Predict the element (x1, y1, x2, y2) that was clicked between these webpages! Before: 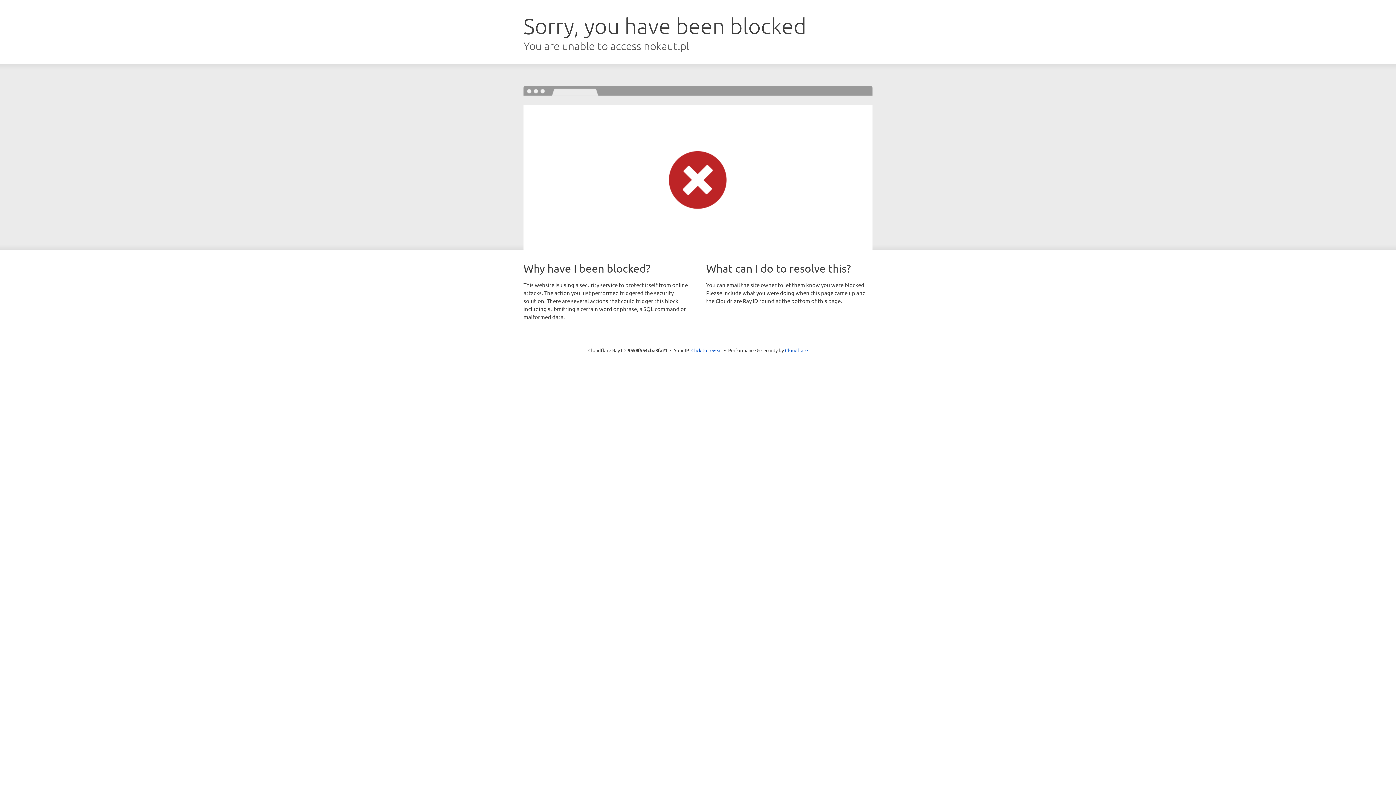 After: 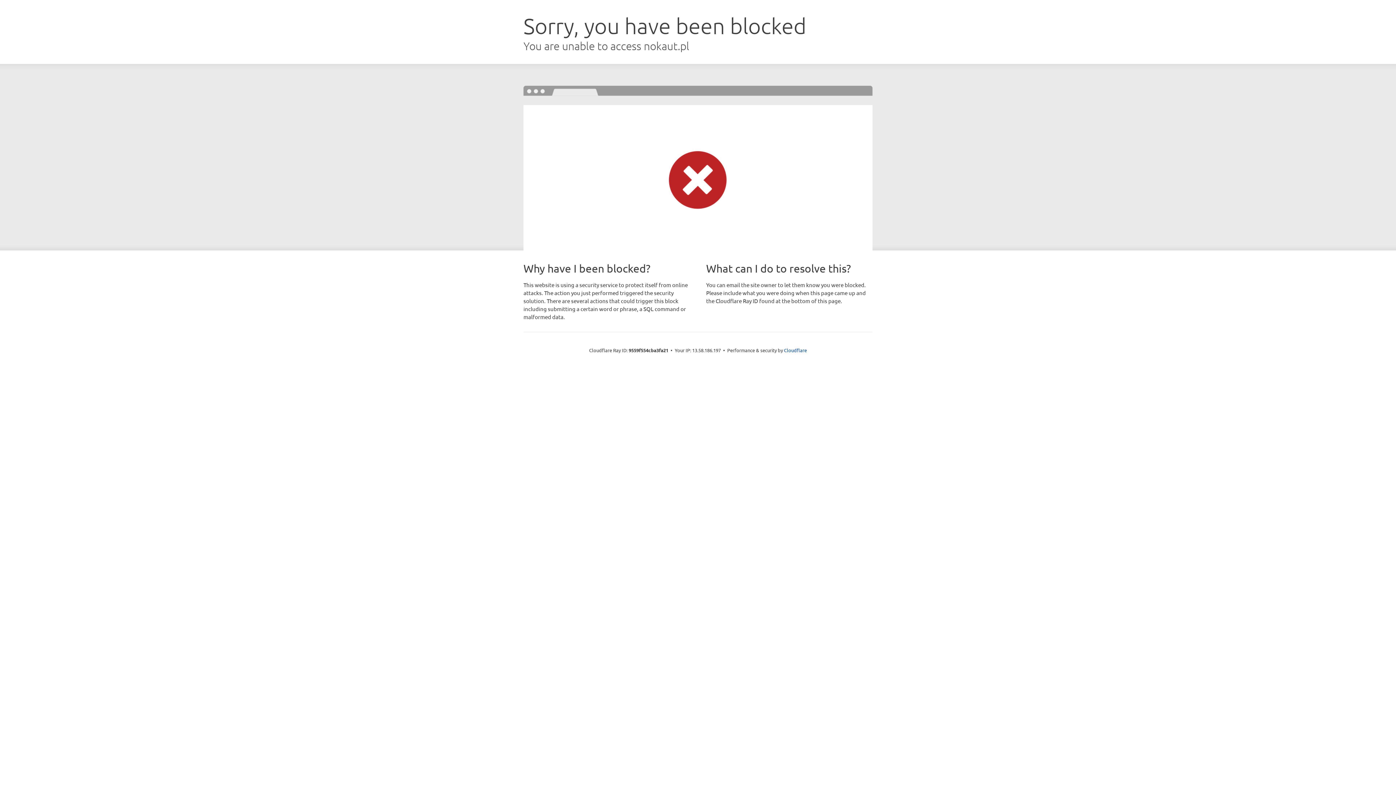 Action: bbox: (691, 346, 722, 353) label: Click to reveal